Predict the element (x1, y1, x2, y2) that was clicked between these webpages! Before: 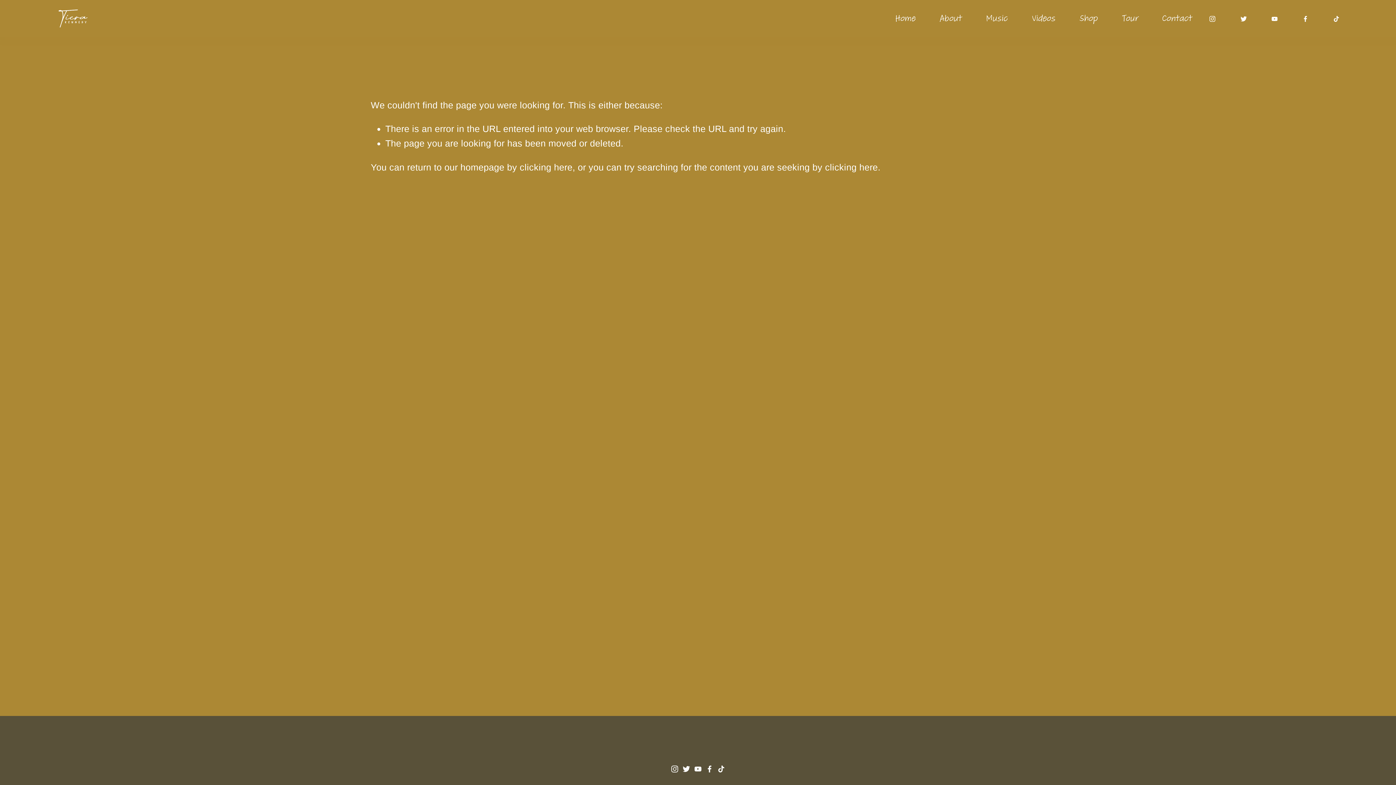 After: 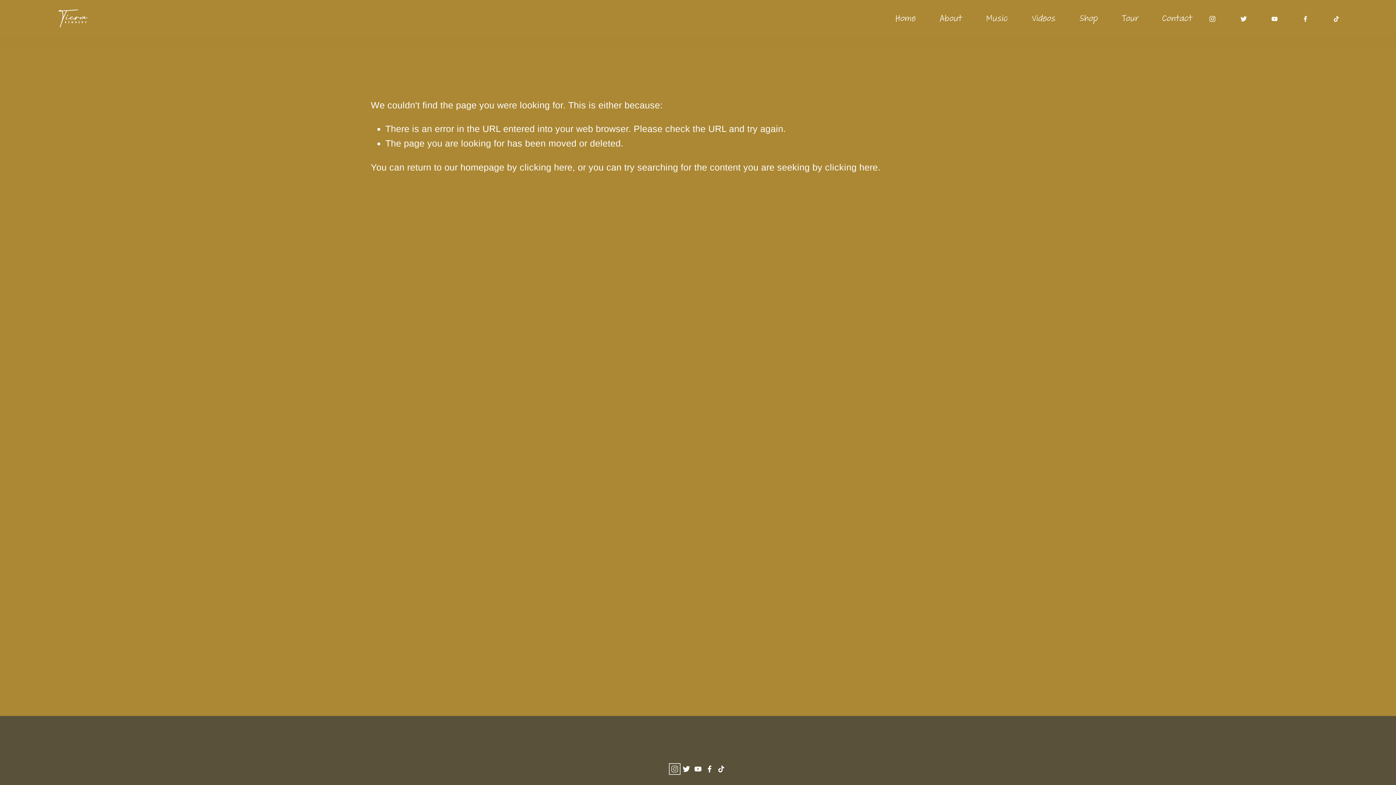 Action: bbox: (671, 765, 678, 773) label: Instagram